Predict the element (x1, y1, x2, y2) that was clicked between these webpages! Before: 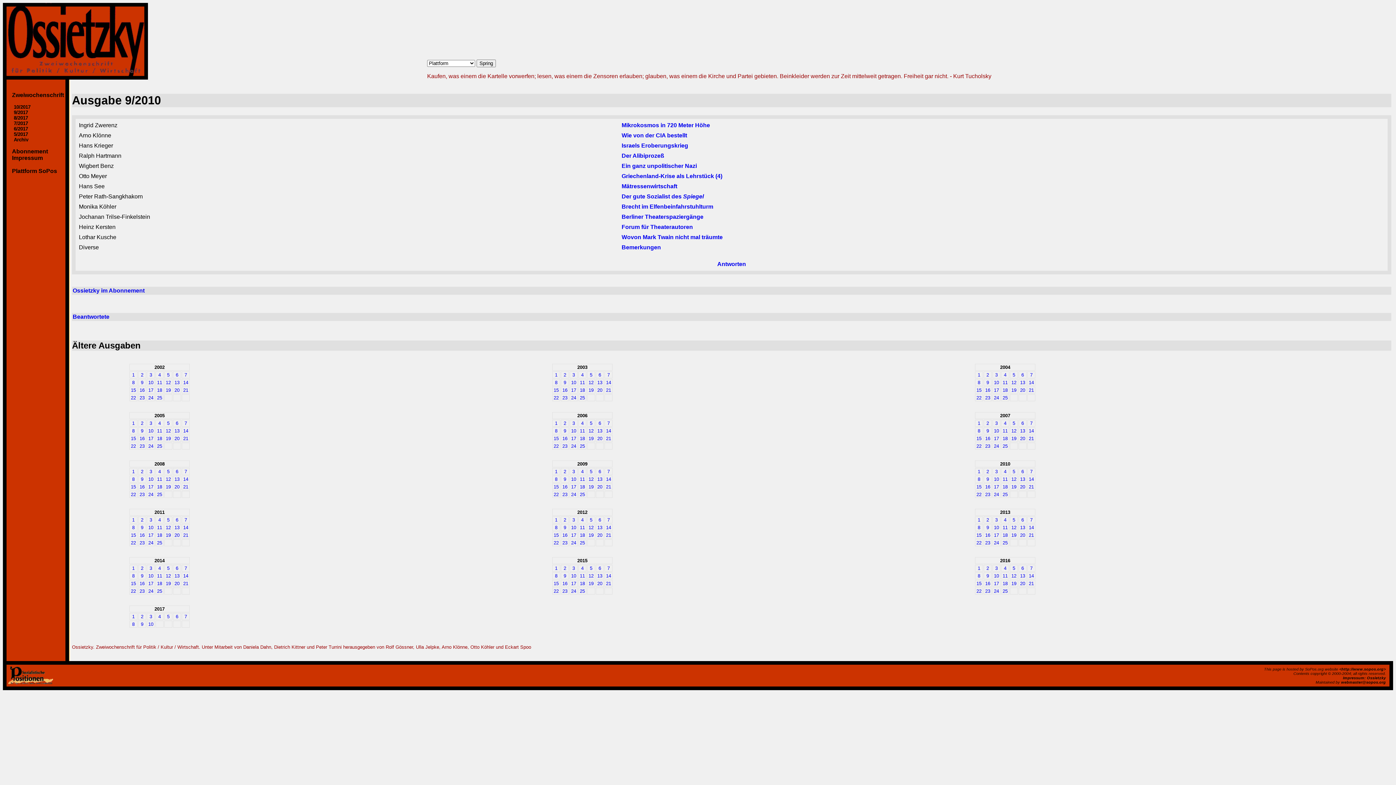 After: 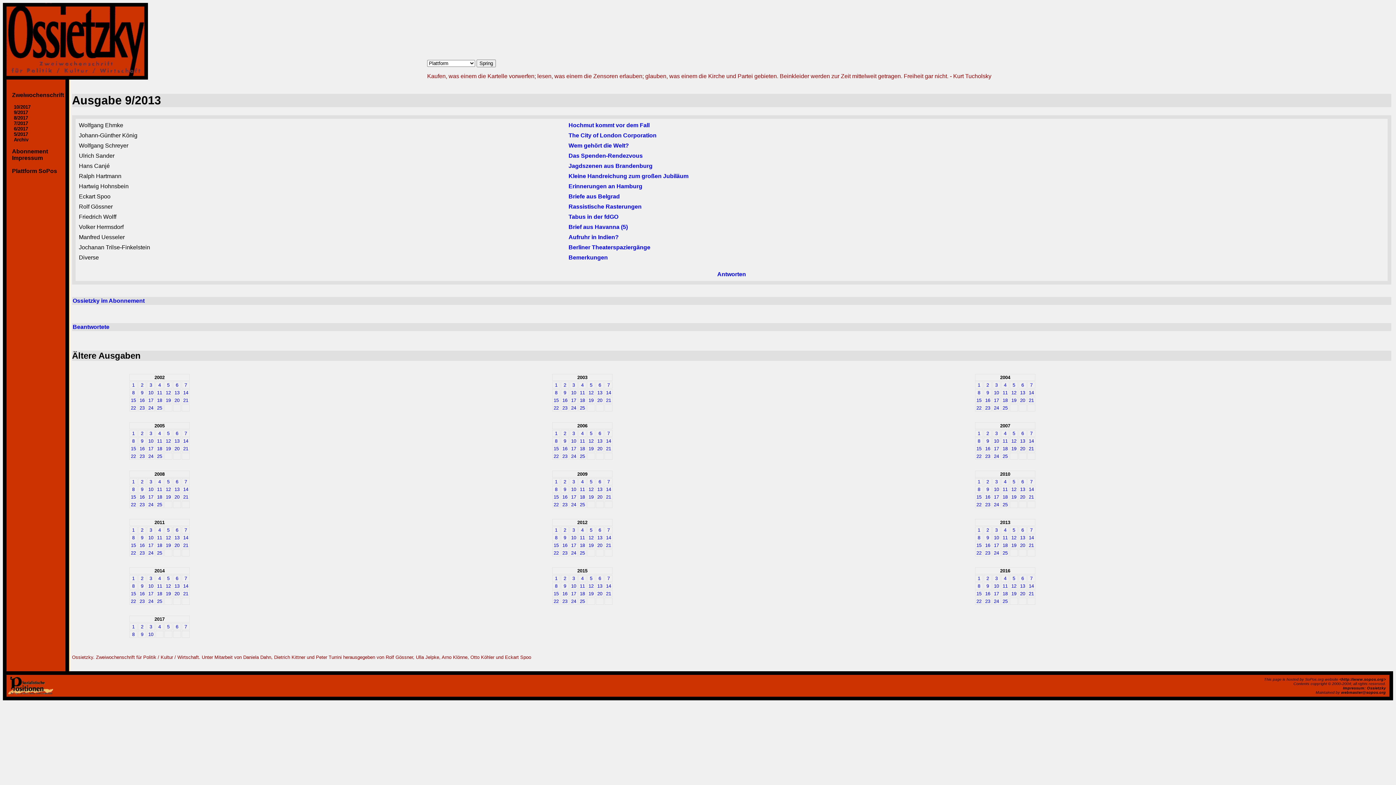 Action: label: 9 bbox: (986, 524, 989, 530)